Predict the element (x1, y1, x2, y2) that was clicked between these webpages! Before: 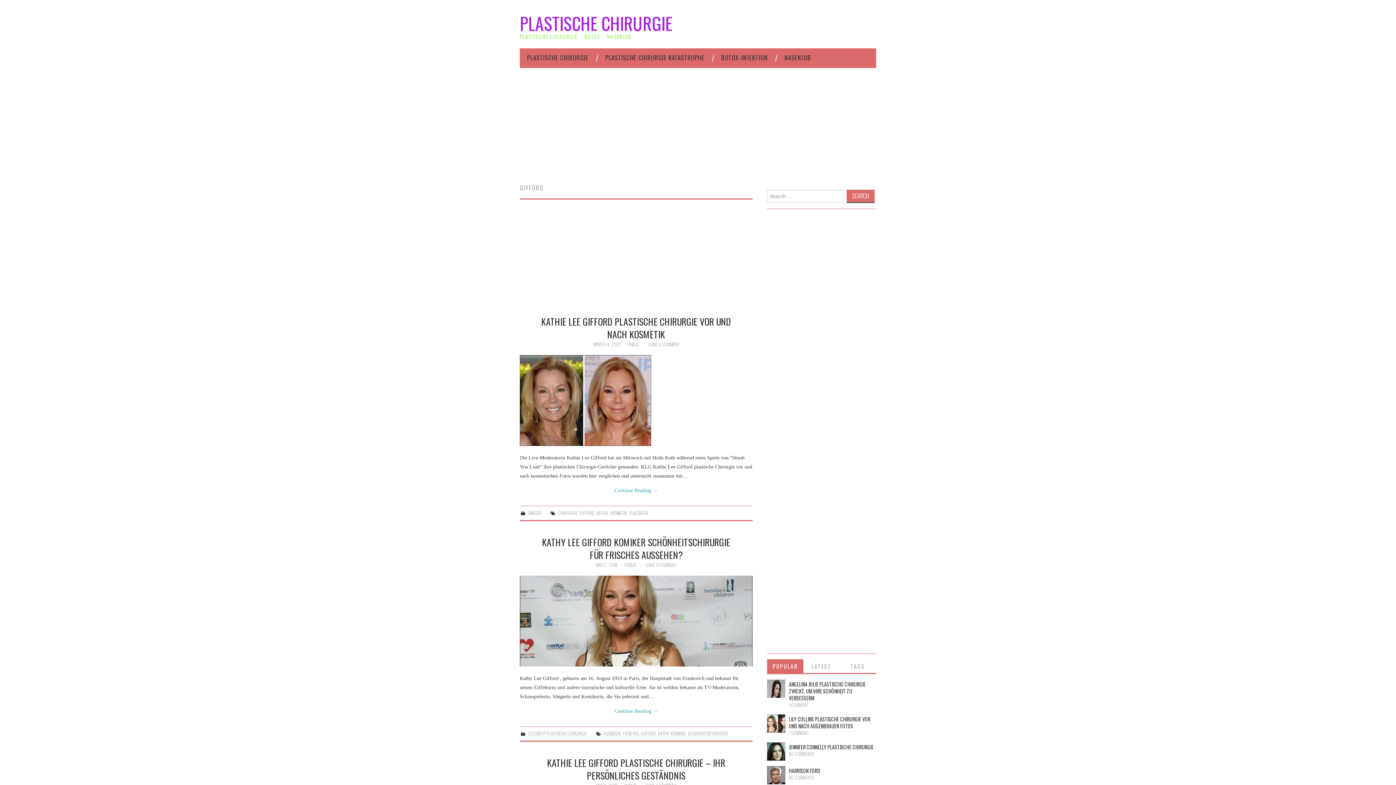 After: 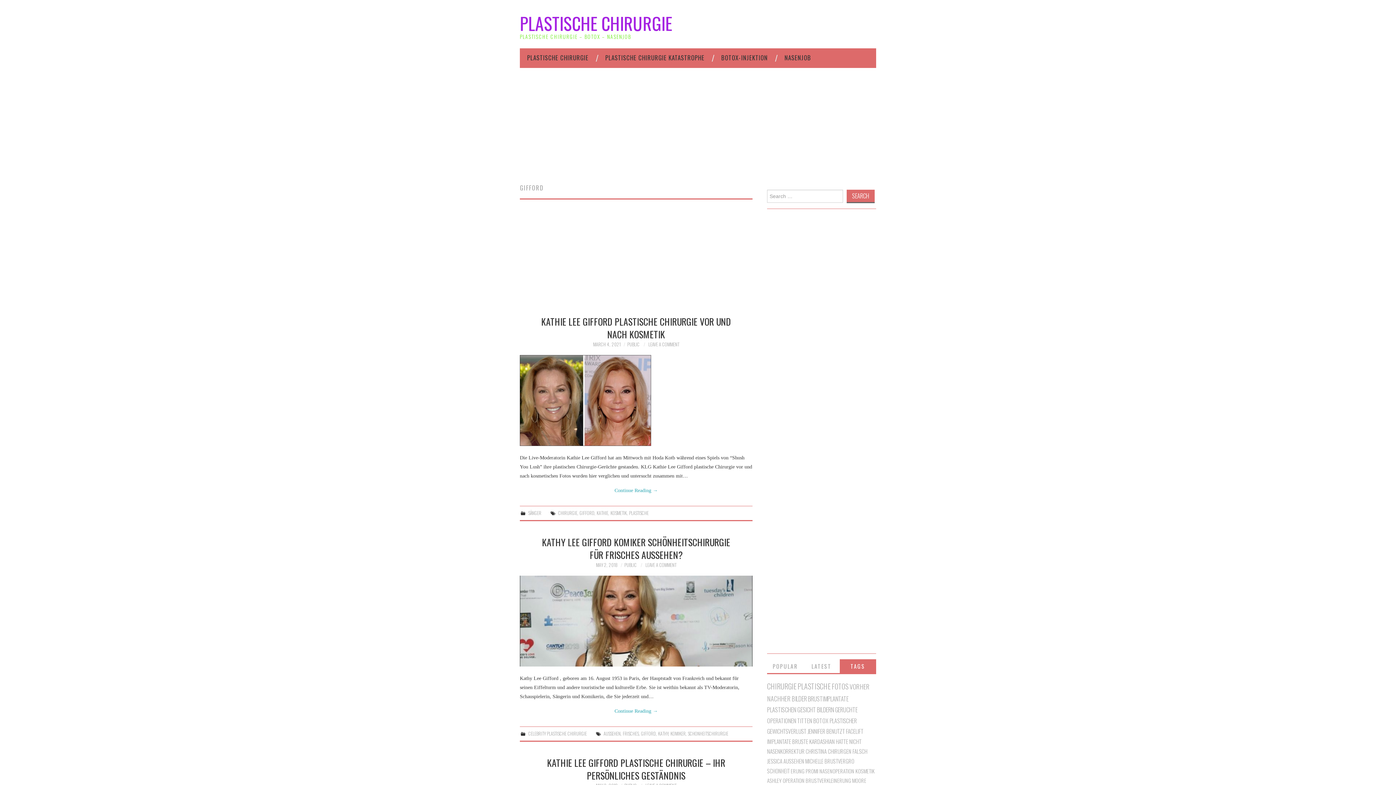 Action: bbox: (839, 659, 876, 673) label: TAGS